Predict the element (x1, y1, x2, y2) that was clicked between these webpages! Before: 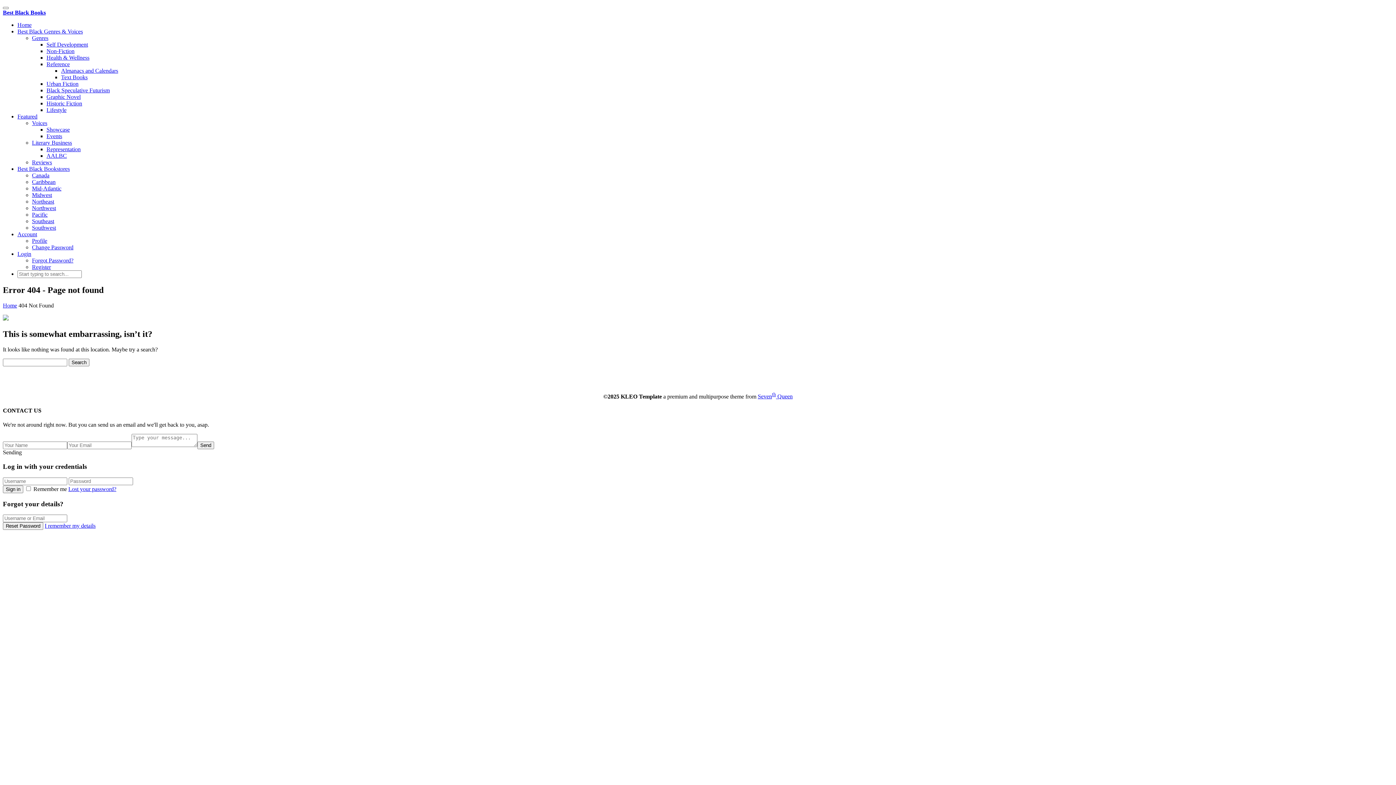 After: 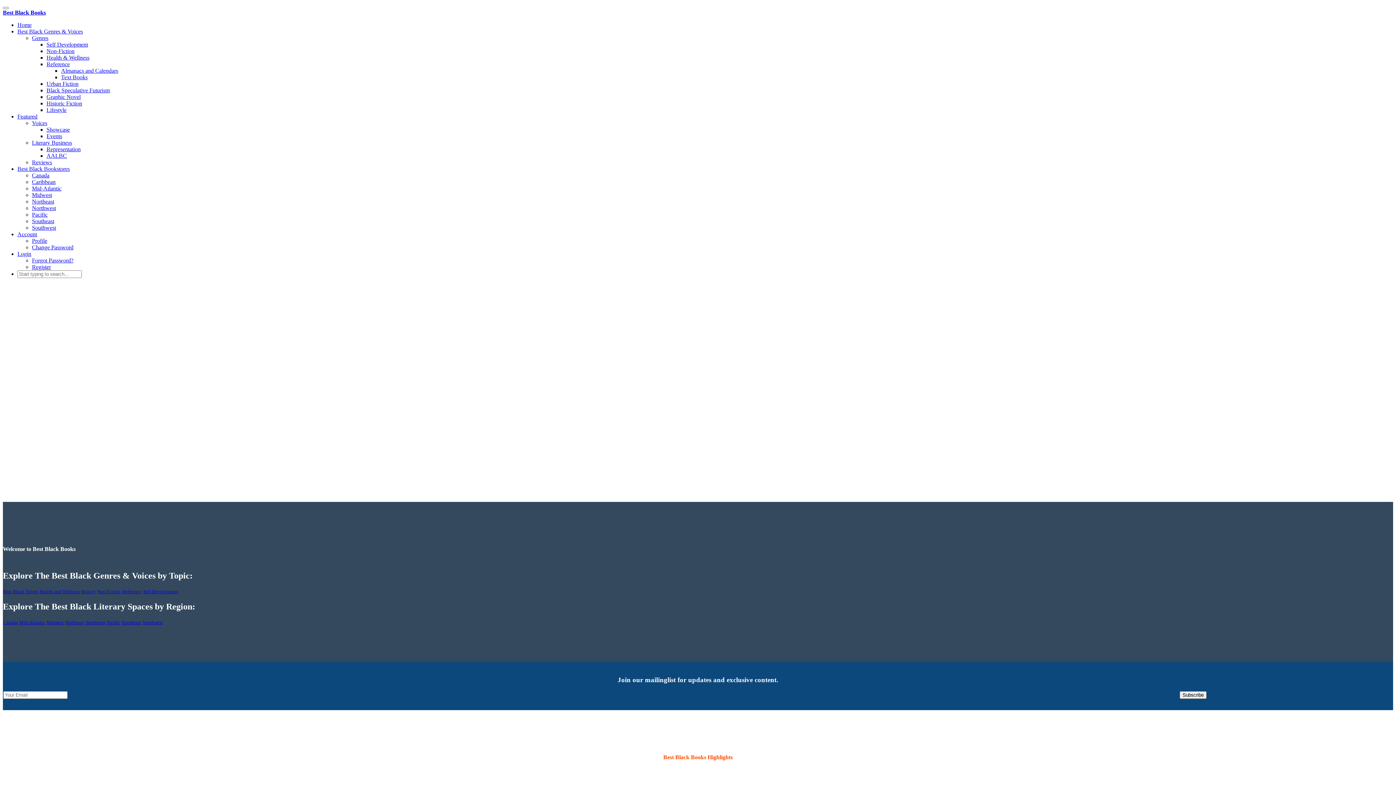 Action: label: Best Black Books bbox: (2, 9, 45, 15)